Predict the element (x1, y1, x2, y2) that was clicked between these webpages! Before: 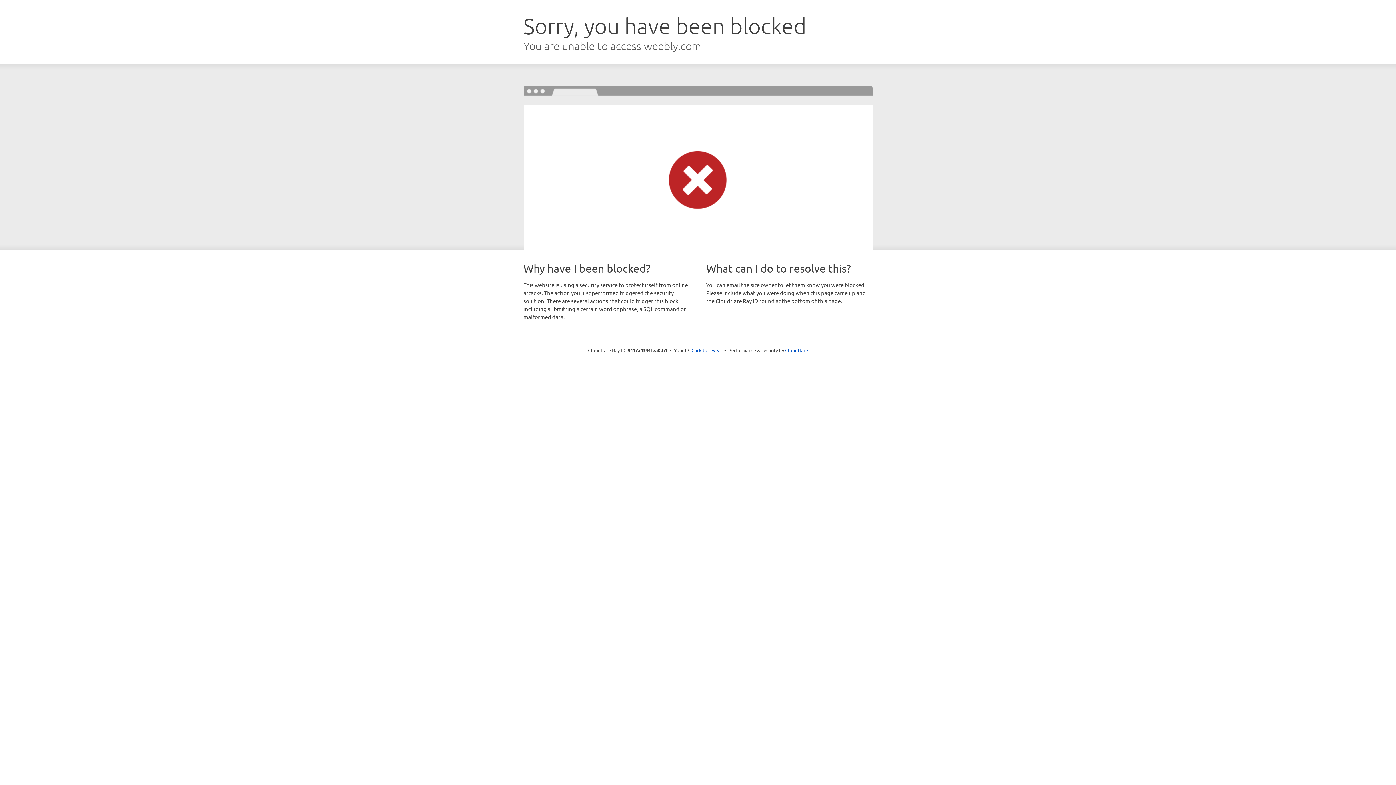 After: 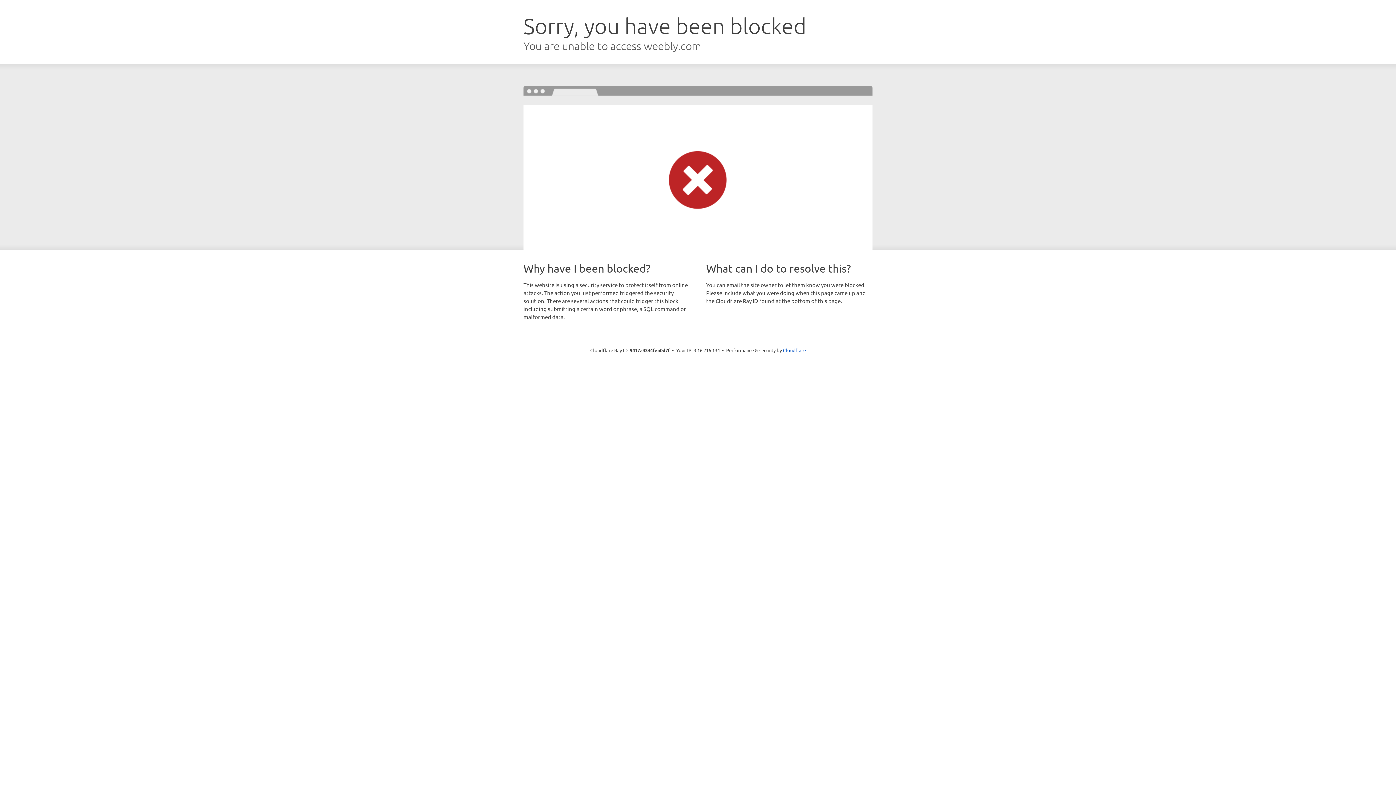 Action: label: Click to reveal bbox: (691, 346, 722, 353)